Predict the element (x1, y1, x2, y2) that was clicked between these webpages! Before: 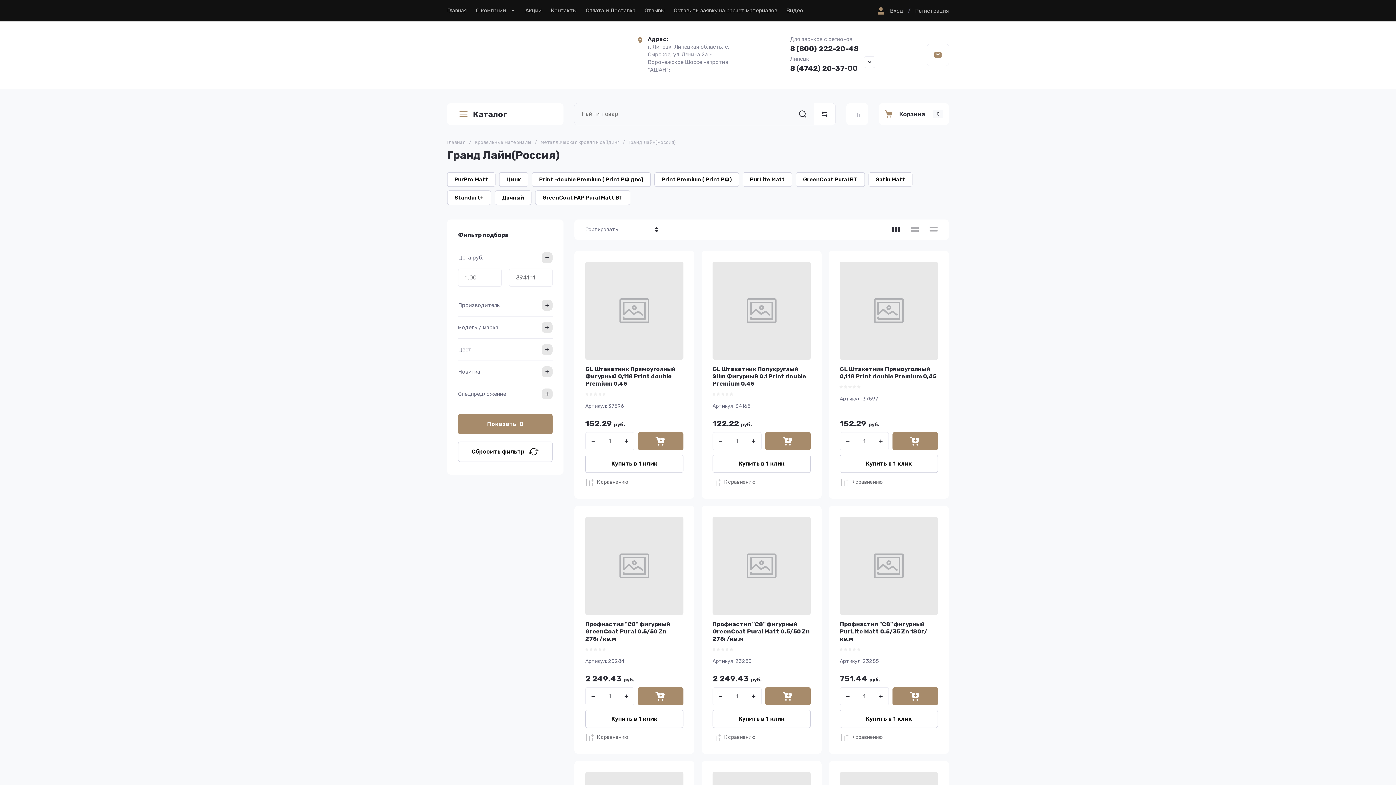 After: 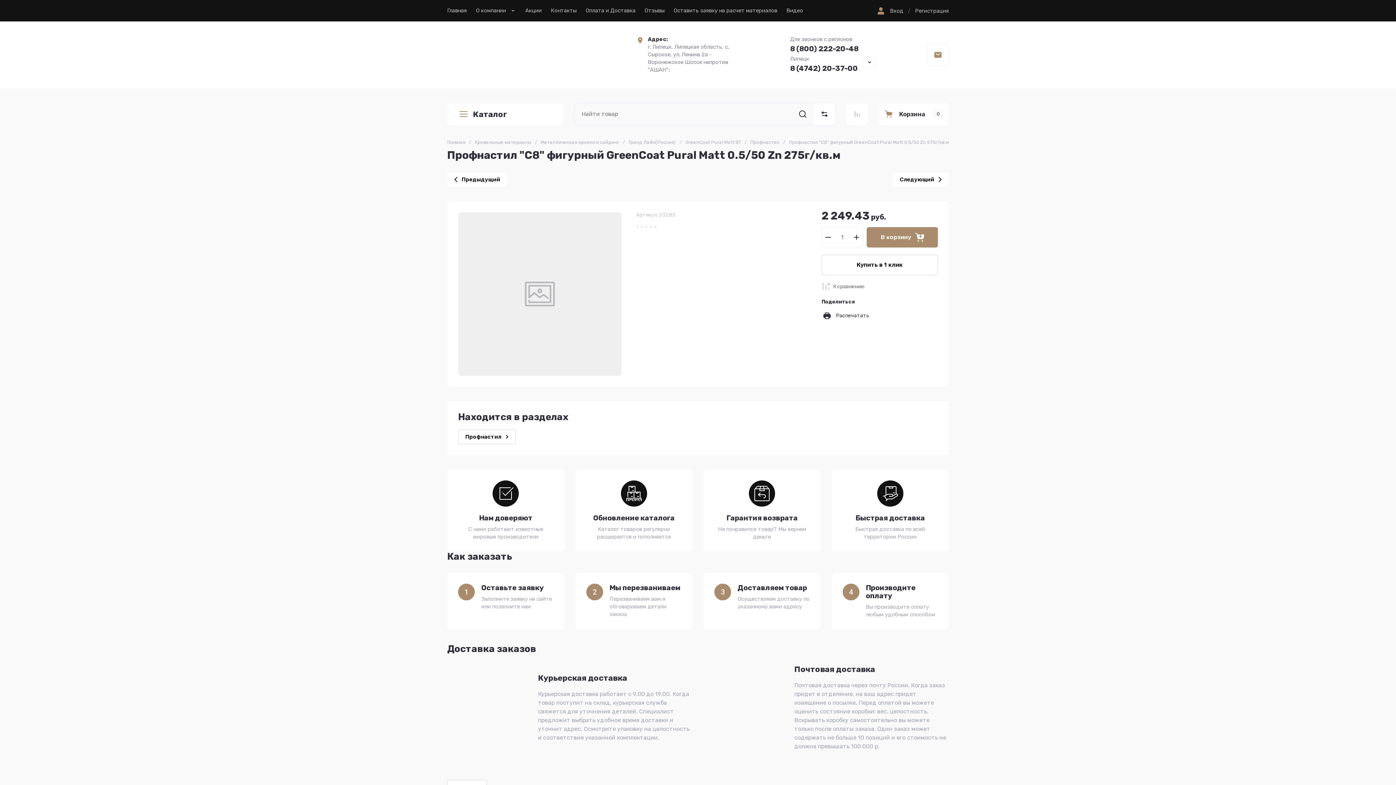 Action: label: Профнастил "С8" фигурный GreenCoat Pural Matt 0.5/50 Zn 275г/кв.м bbox: (712, 621, 810, 642)